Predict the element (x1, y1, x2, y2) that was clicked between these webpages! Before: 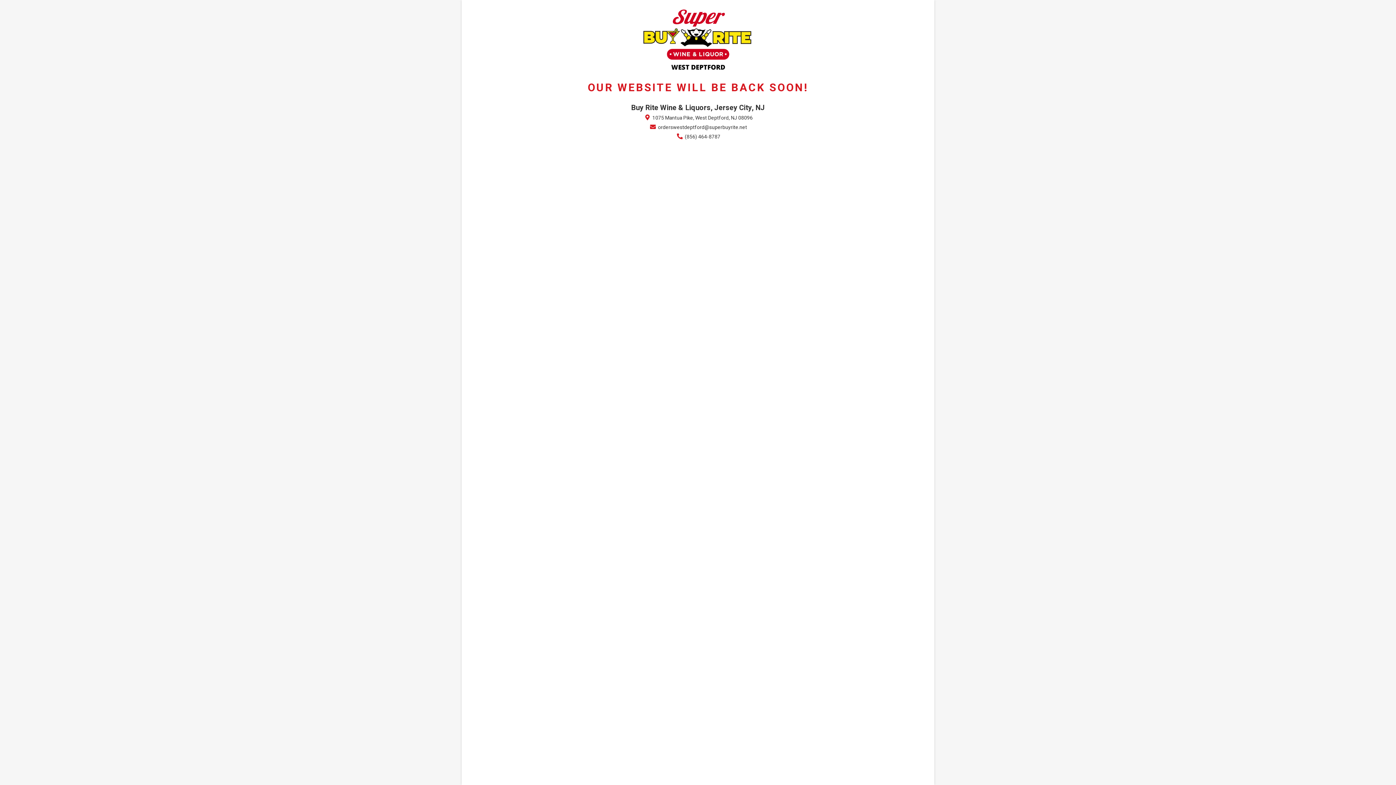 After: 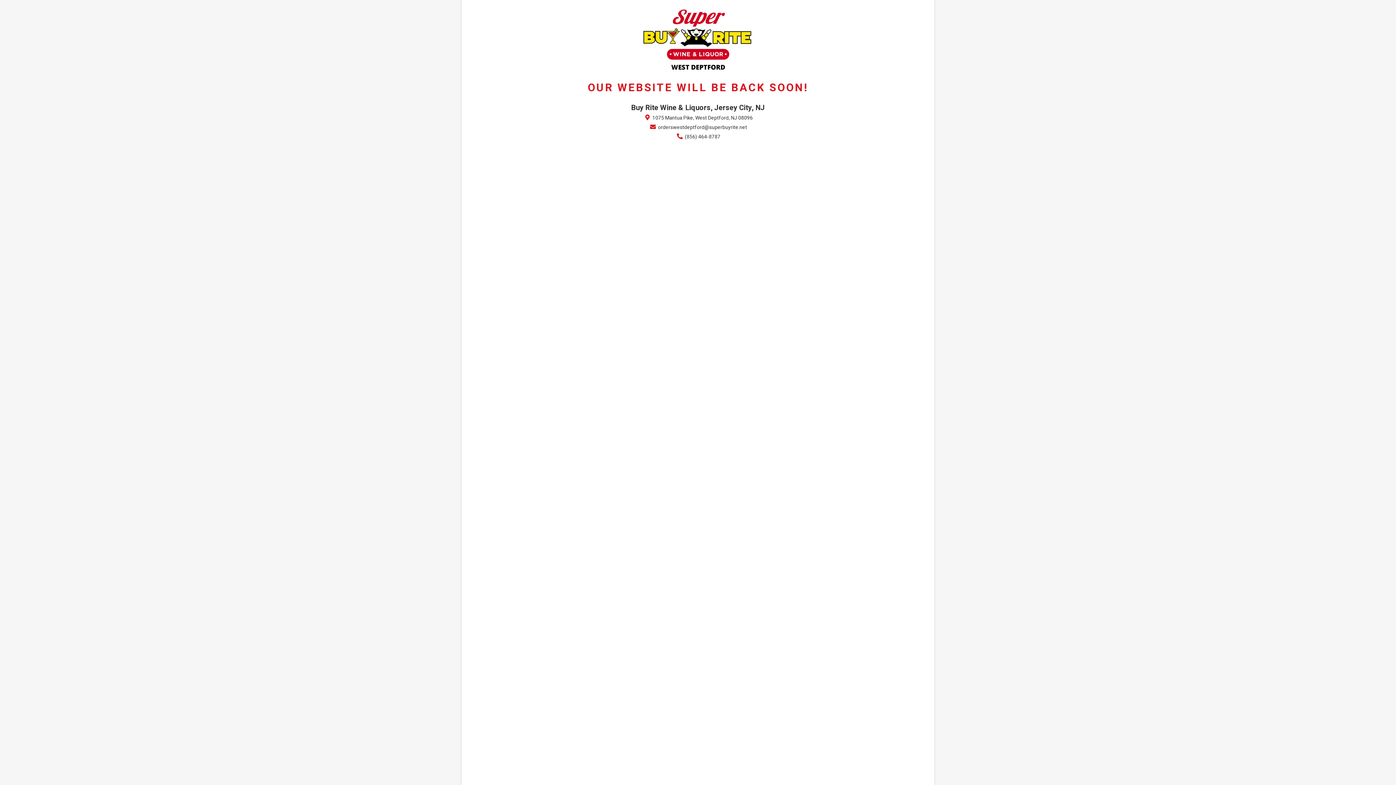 Action: label:  1075 Mantua Pike, West Deptford, NJ 08096 bbox: (643, 114, 752, 121)